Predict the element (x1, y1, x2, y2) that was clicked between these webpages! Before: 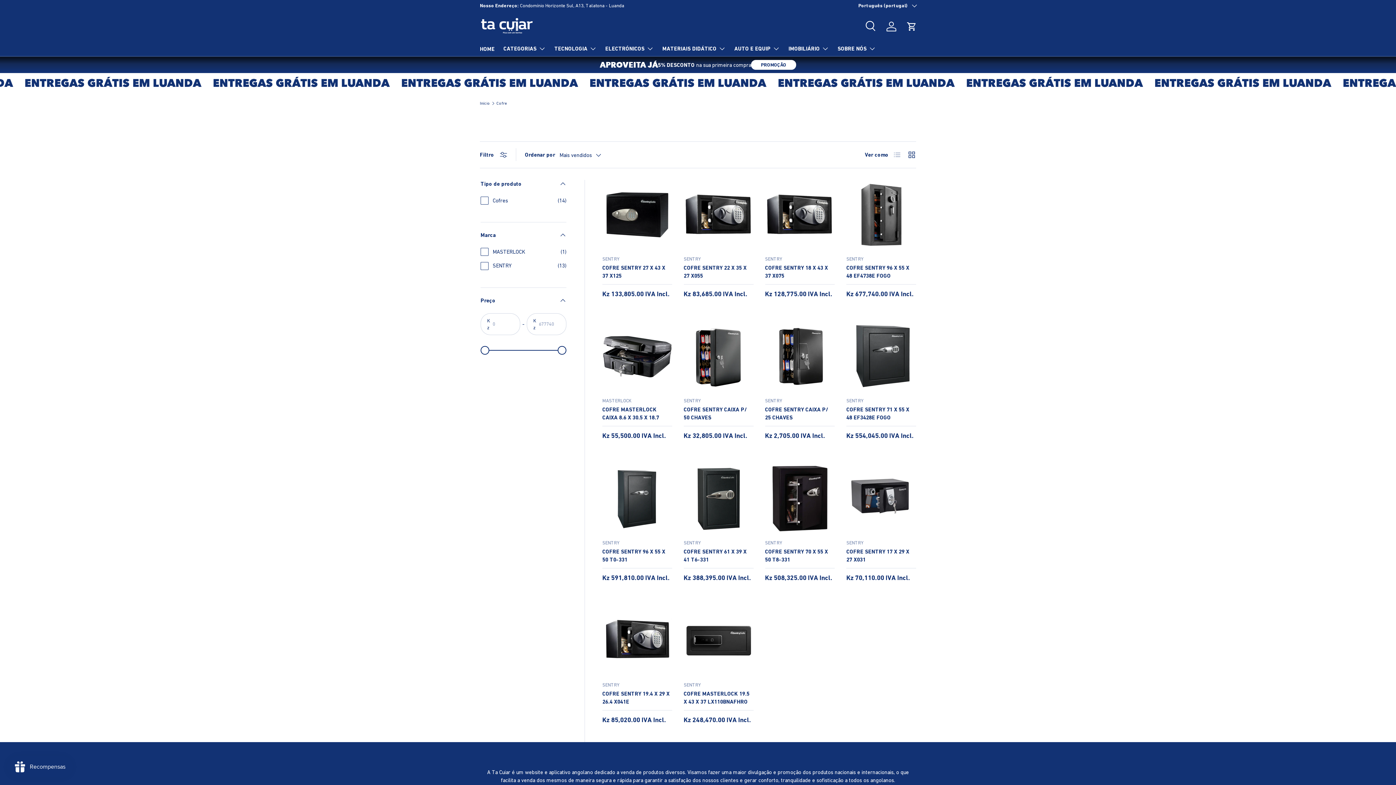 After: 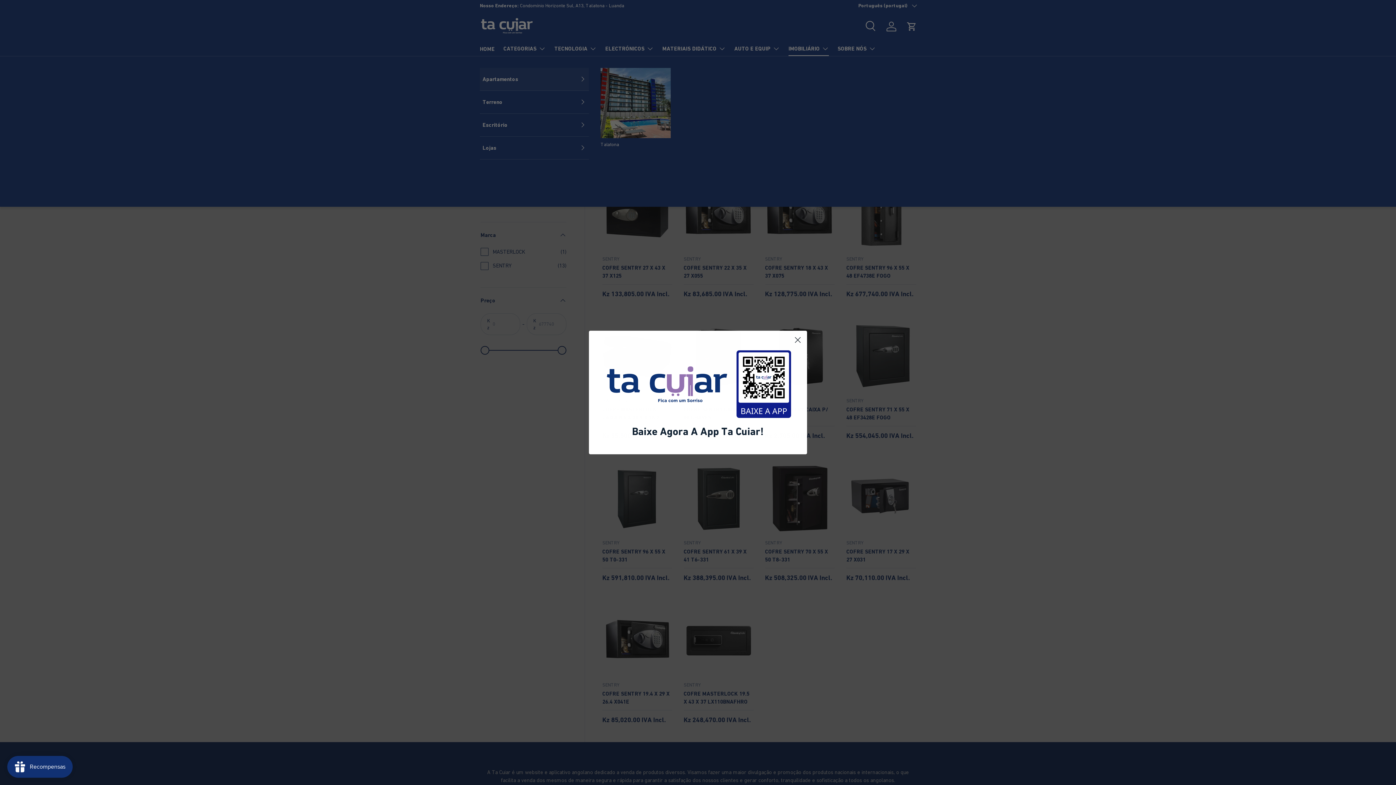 Action: label: IMOBILIÁRIO bbox: (788, 41, 829, 56)